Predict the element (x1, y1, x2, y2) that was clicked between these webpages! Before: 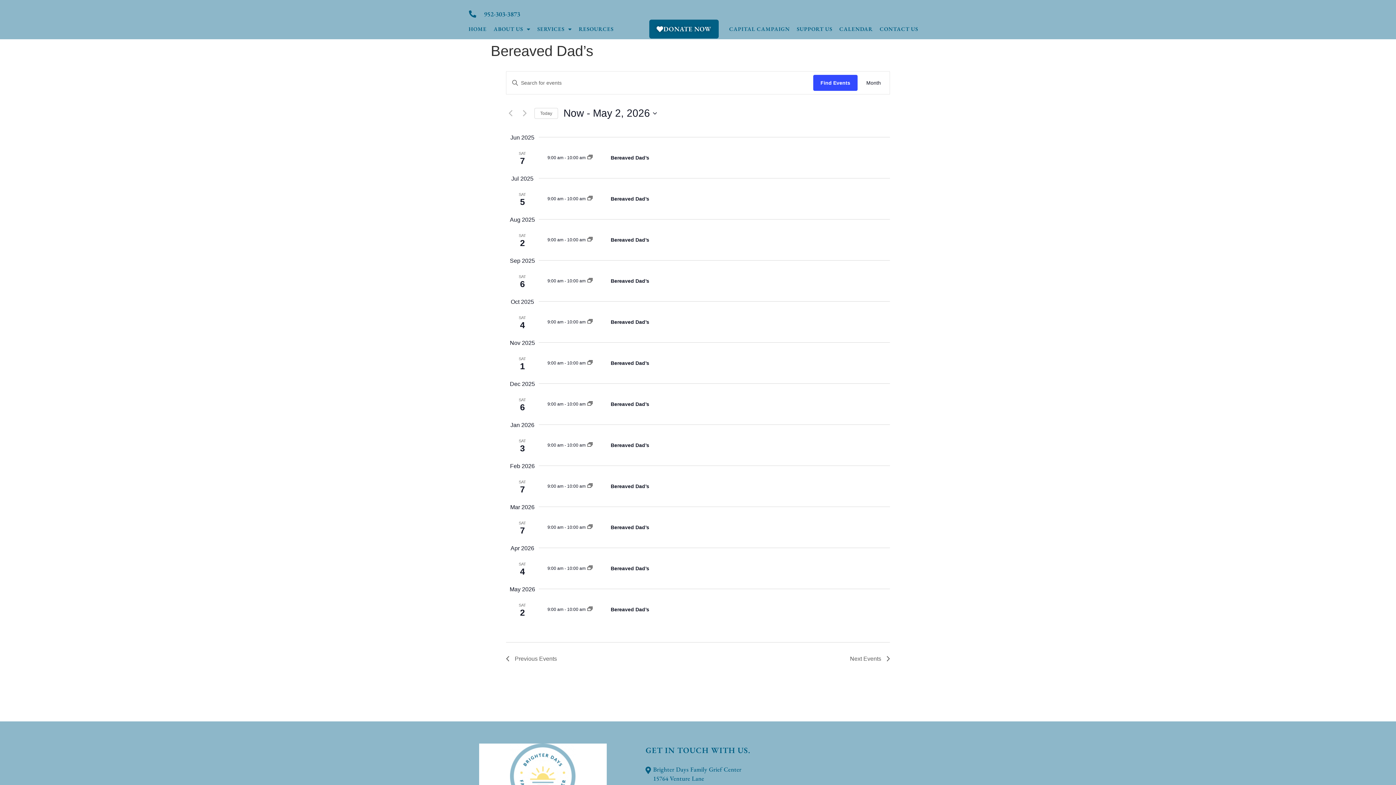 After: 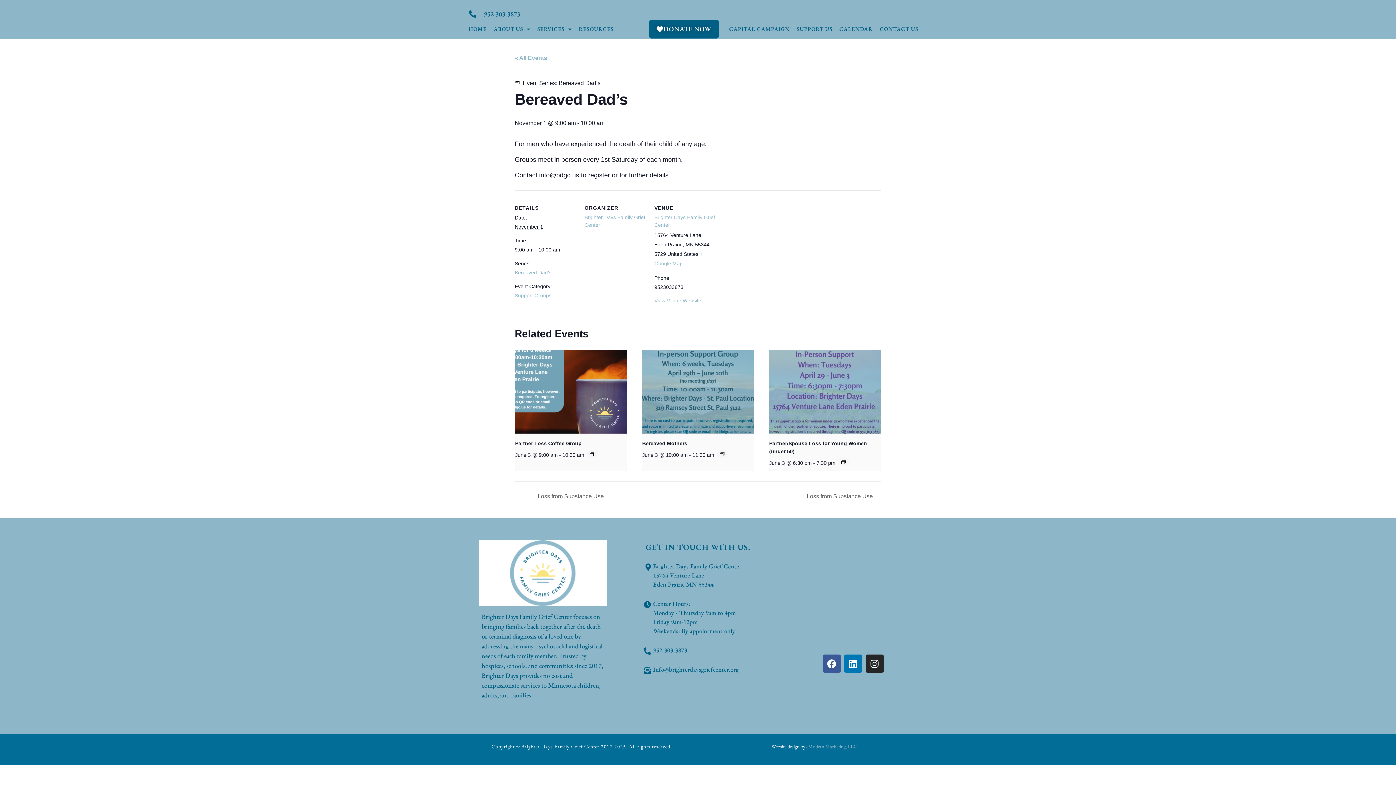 Action: bbox: (610, 360, 649, 366) label: Bereaved Dad’s